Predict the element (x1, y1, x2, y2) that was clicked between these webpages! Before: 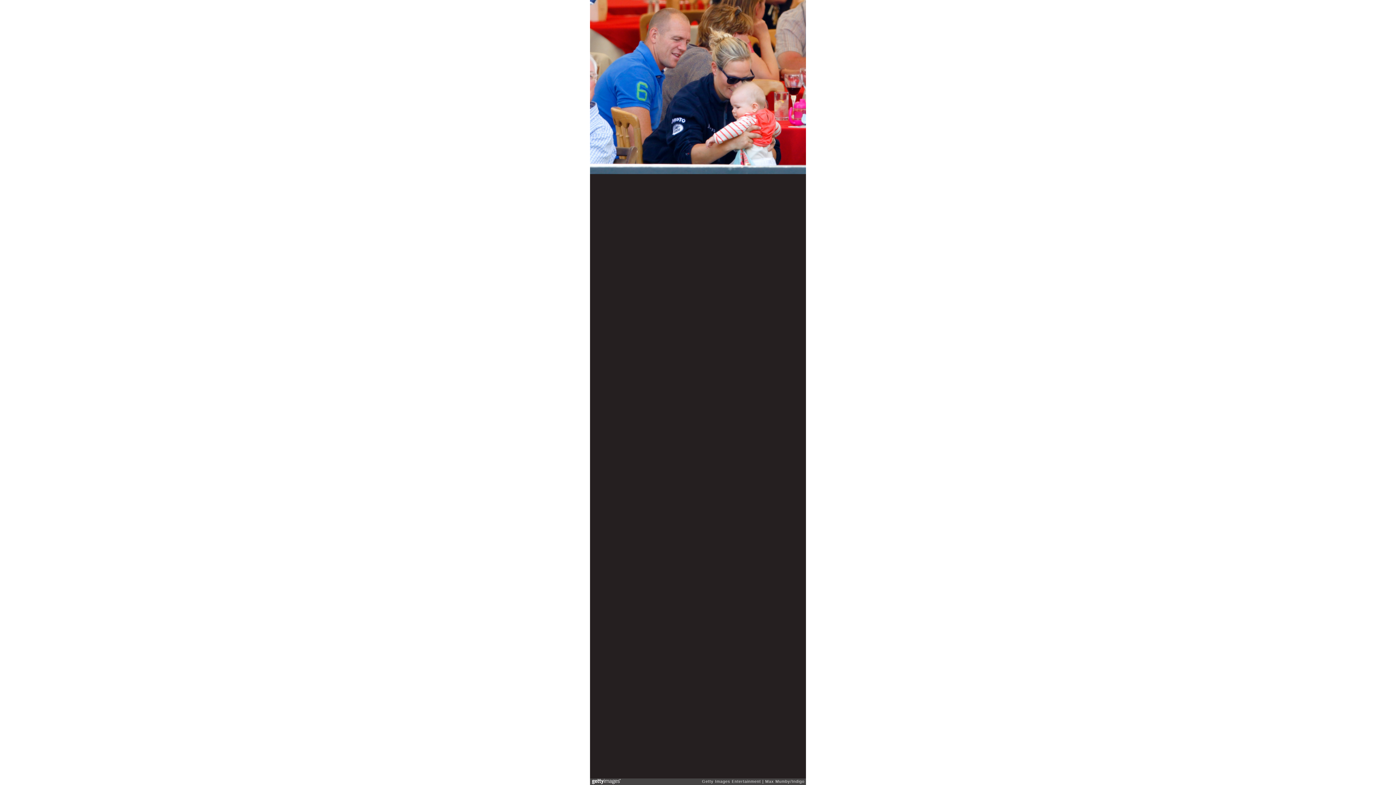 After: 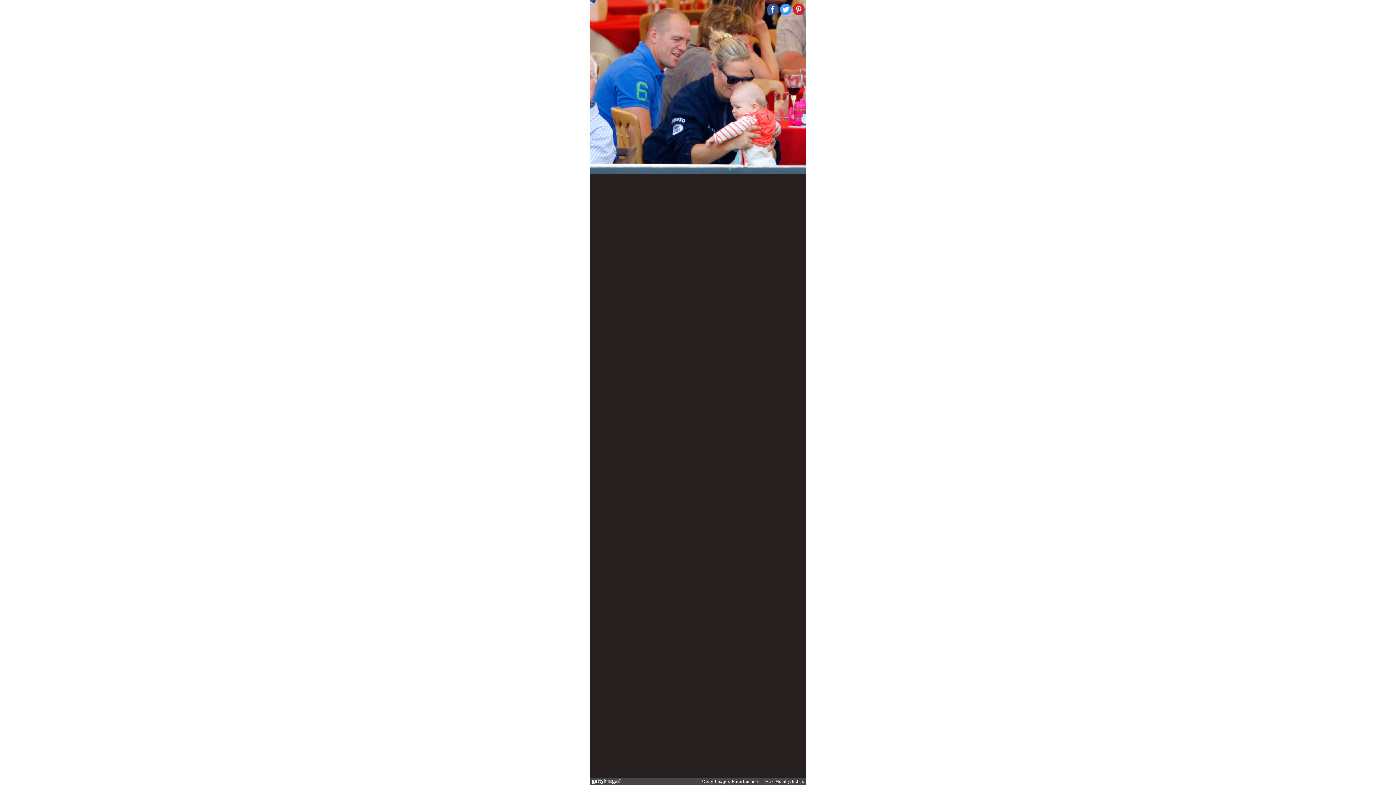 Action: bbox: (793, 3, 804, 15)